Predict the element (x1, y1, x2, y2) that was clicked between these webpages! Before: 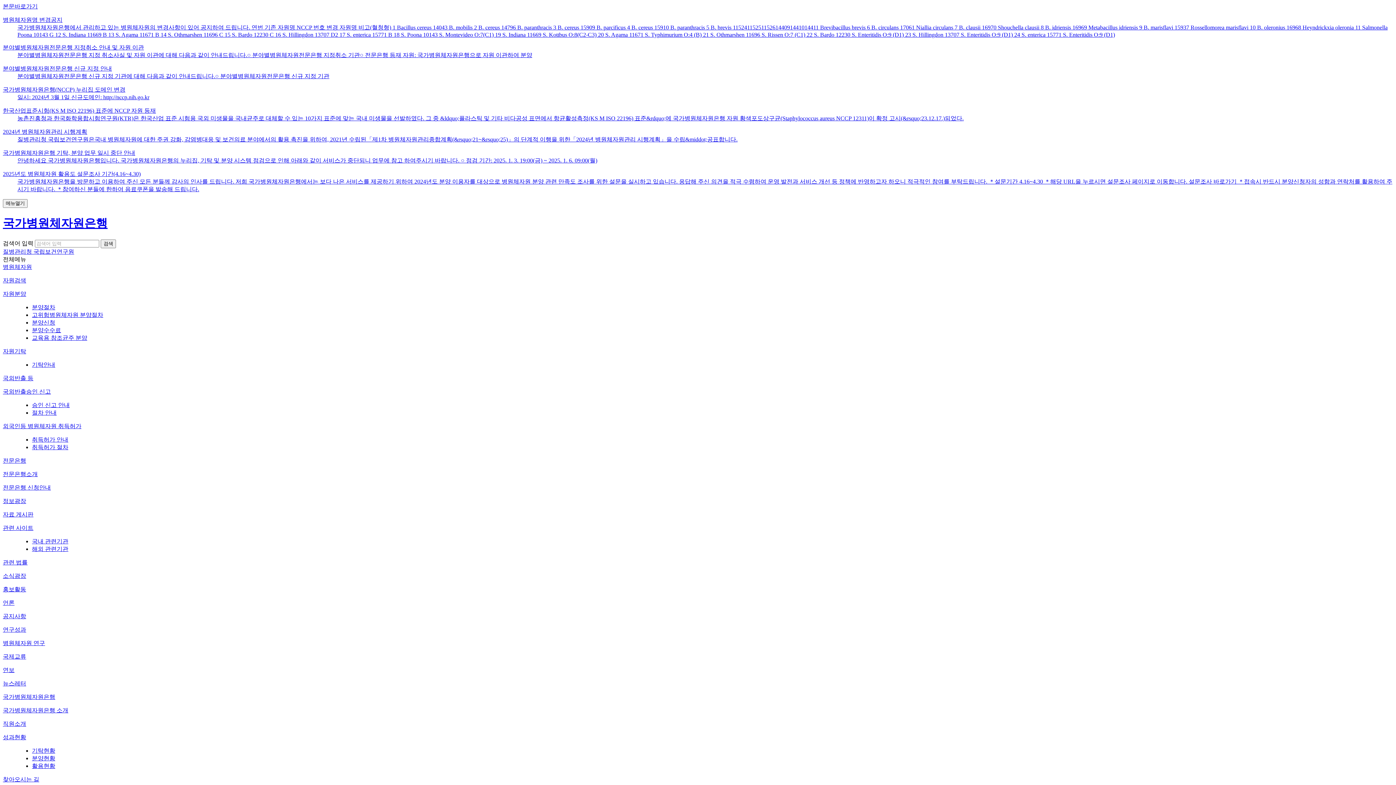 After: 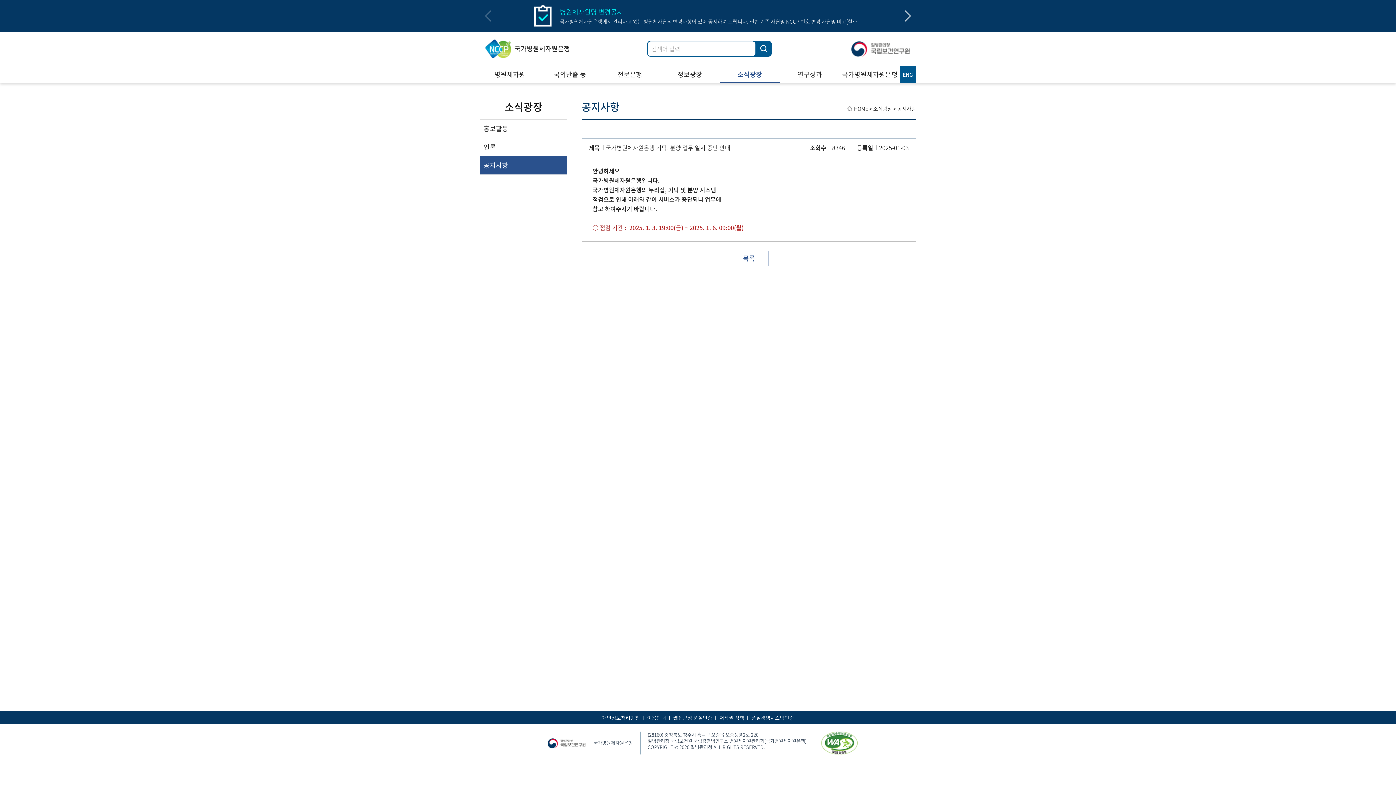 Action: label: 안녕하세요 국가병원체자원은행입니다. 국가병원체자원은행의 누리집, 기탁 및 분양 시스템 점검으로 인해 아래와 같이 서비스가 중단되니 업무에 참고 하여주시기 바랍니다. ○ 점검 기간: 2025. 1. 3. 19:00(금) ~ 2025. 1. 6. 09:00(월) bbox: (17, 157, 597, 163)